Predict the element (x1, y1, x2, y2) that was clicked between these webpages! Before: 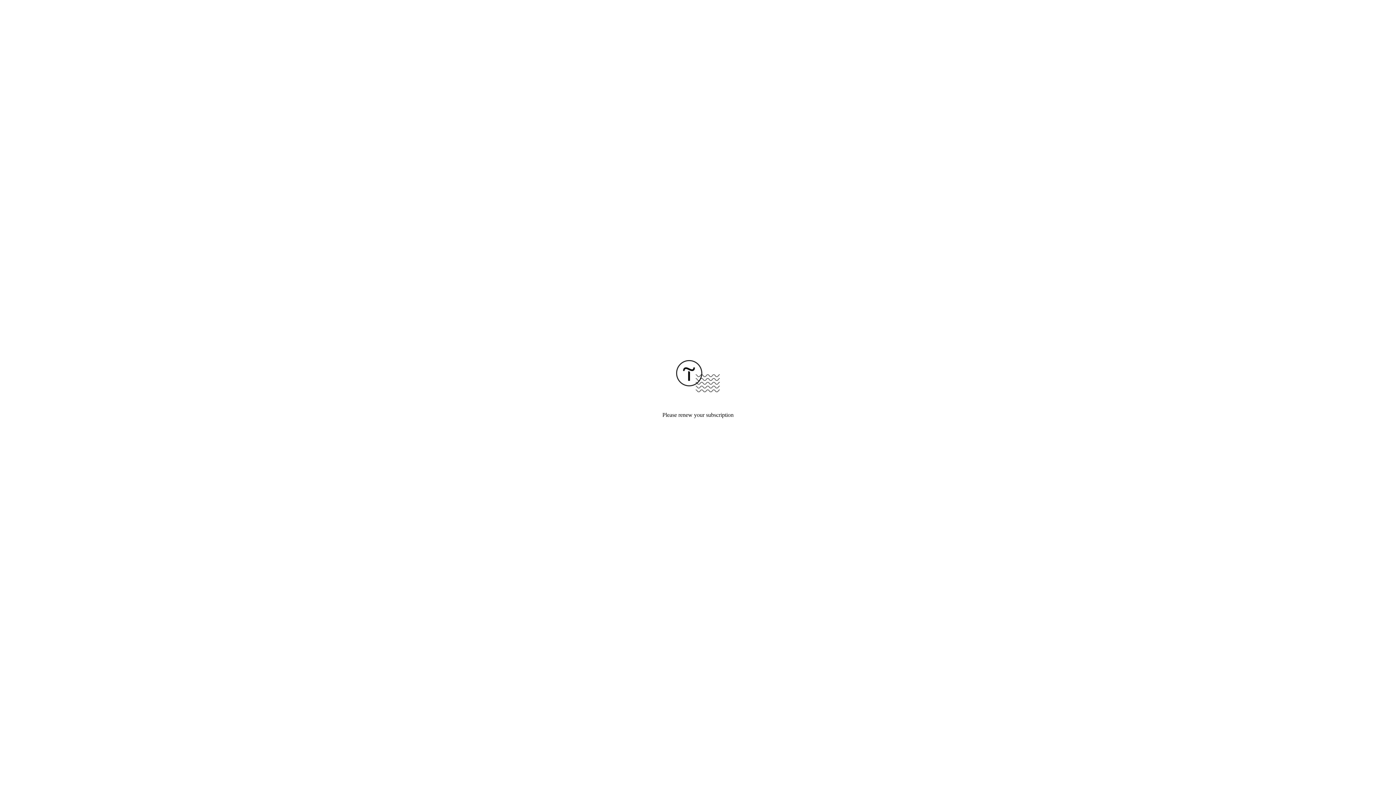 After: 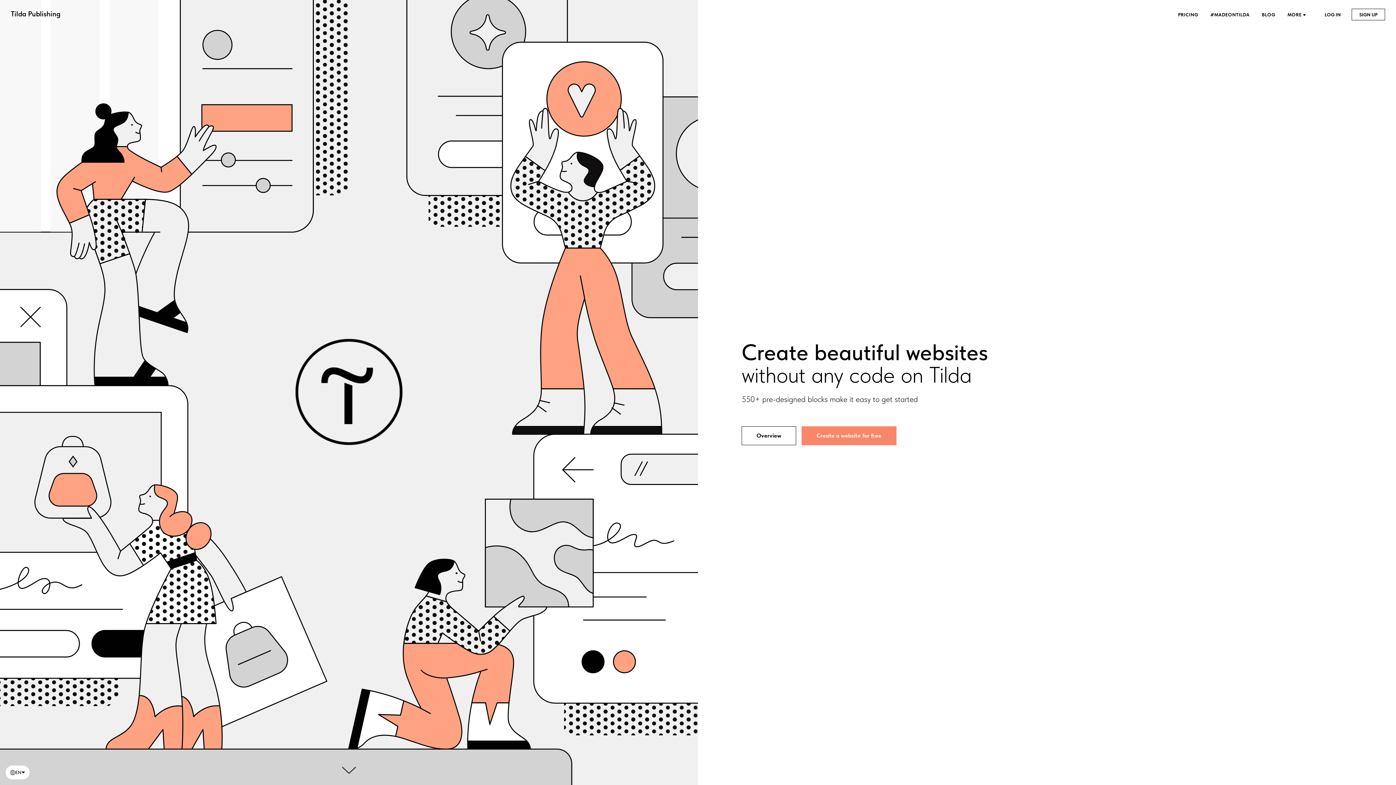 Action: bbox: (676, 387, 720, 393)